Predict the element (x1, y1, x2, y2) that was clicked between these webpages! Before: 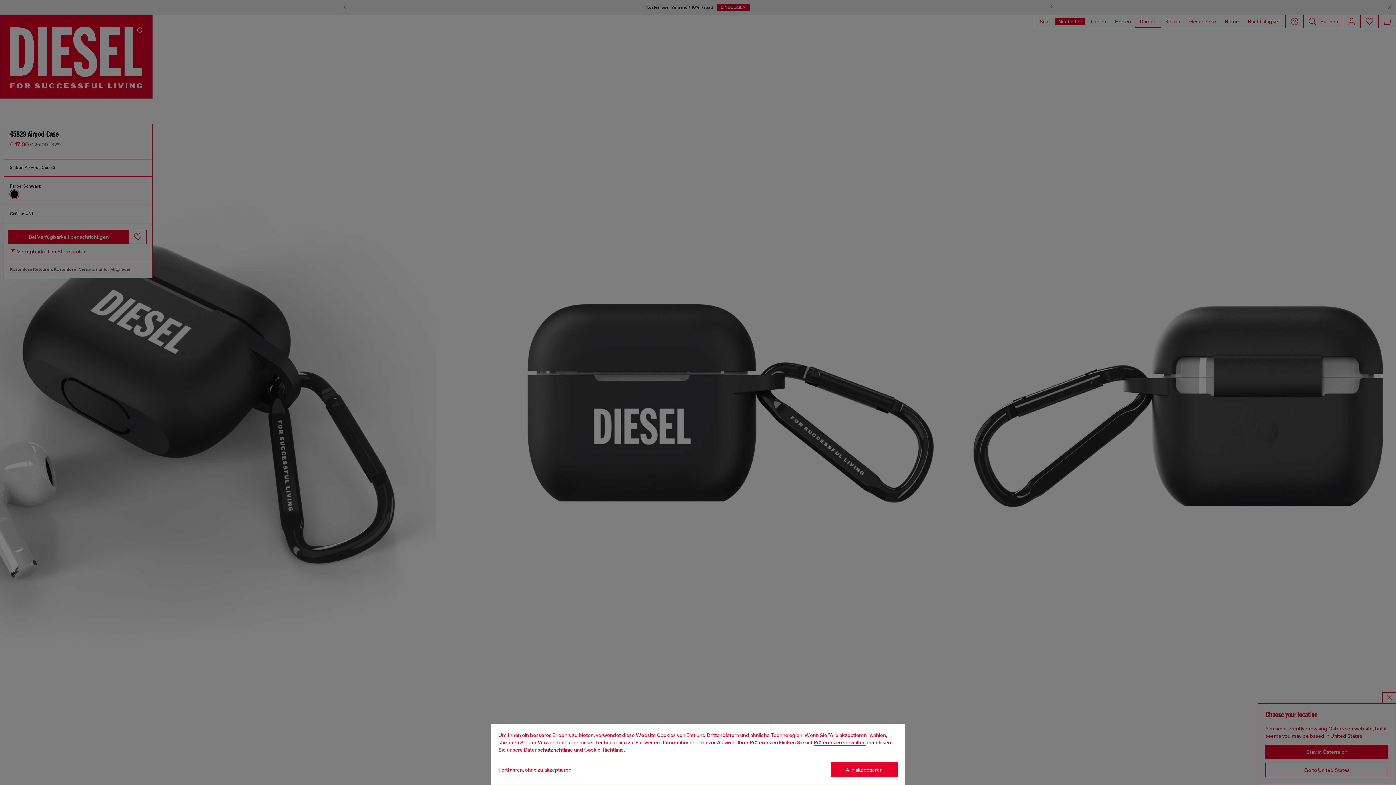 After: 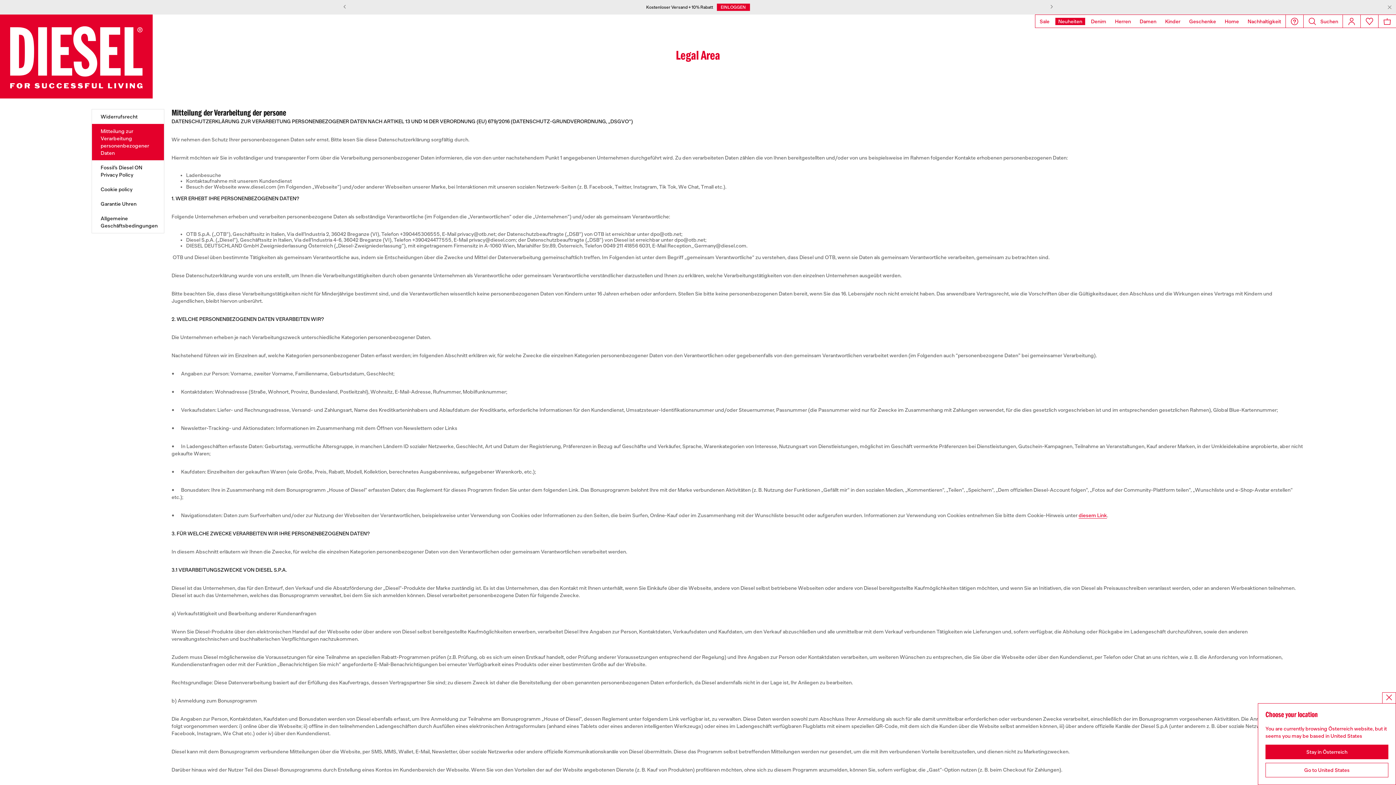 Action: label: privacy Policy bbox: (524, 747, 573, 753)